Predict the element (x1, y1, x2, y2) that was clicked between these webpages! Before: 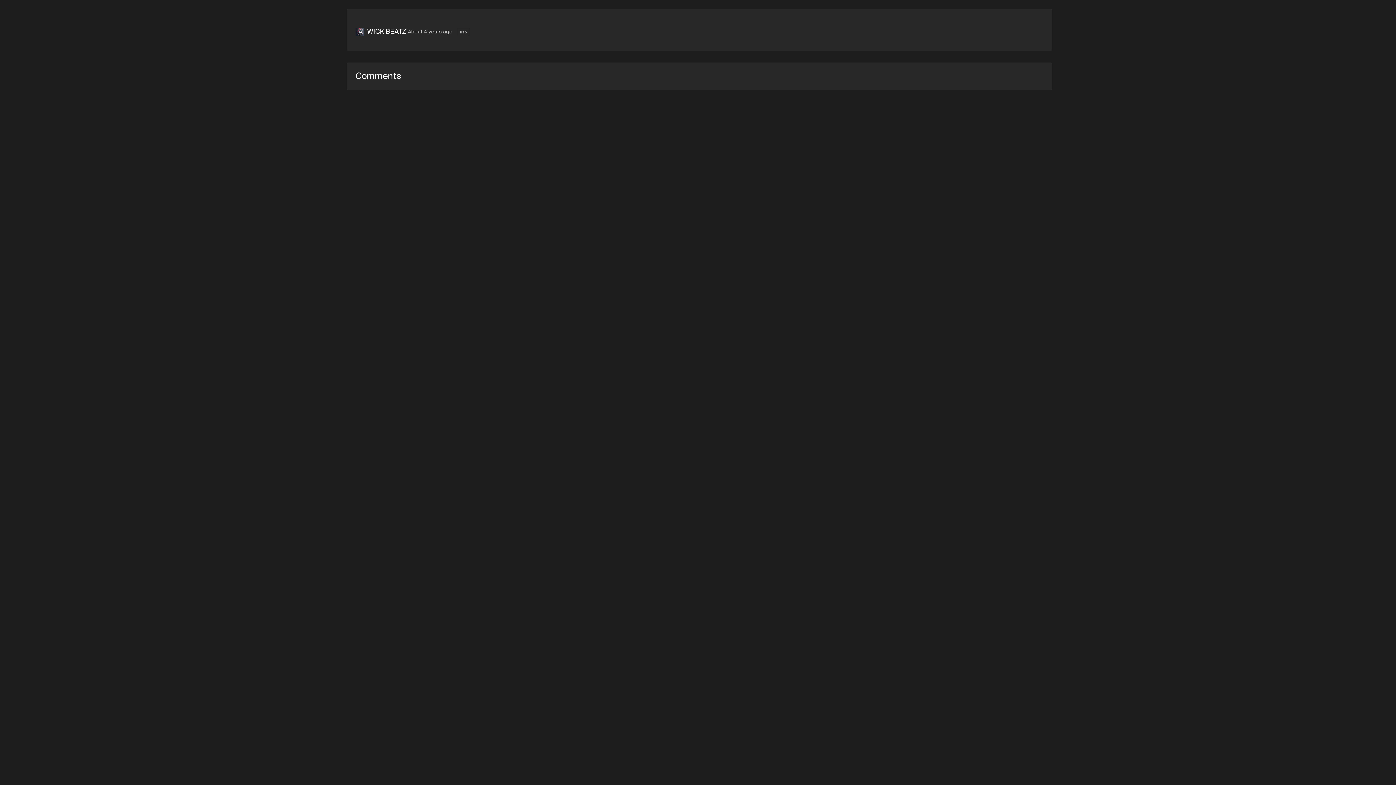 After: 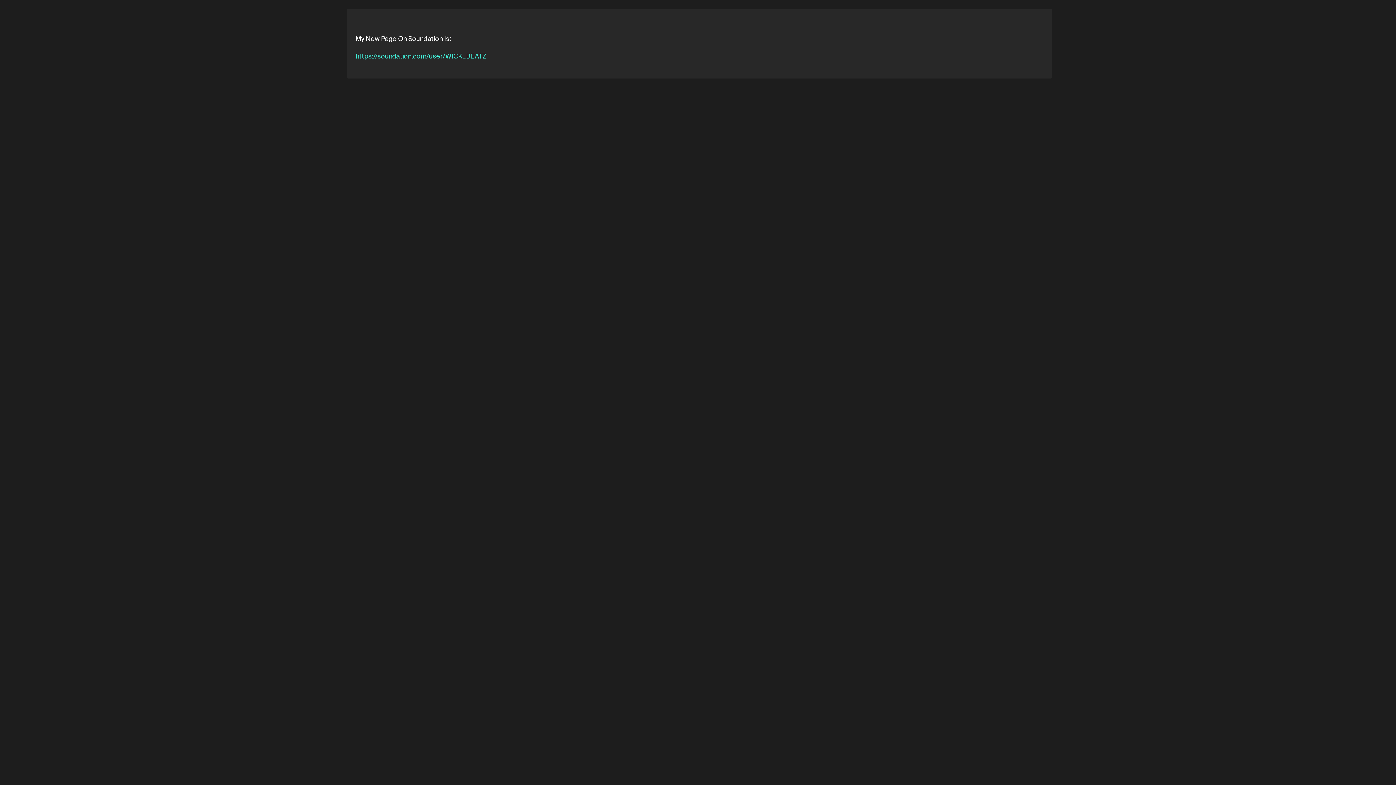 Action: label: WICK BEATZ bbox: (367, 29, 406, 34)